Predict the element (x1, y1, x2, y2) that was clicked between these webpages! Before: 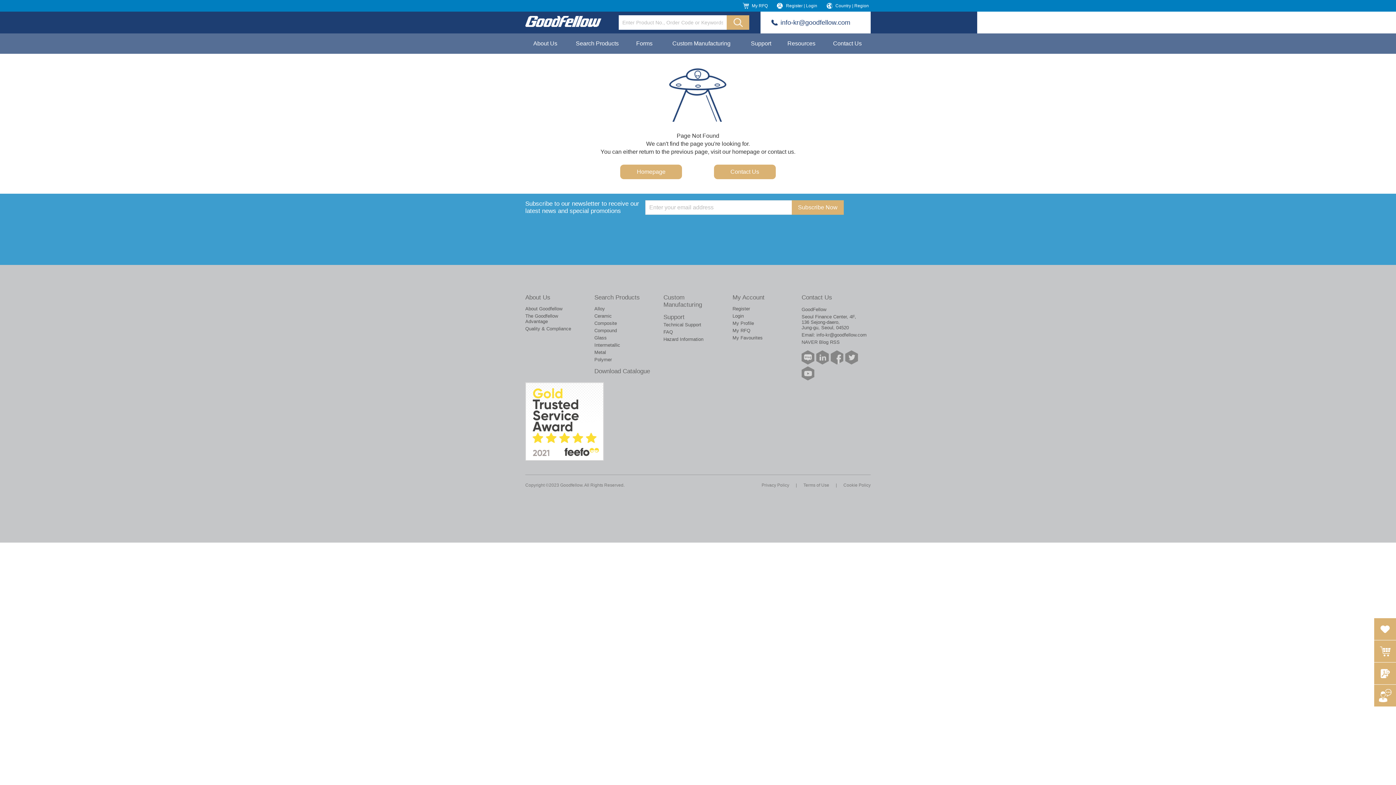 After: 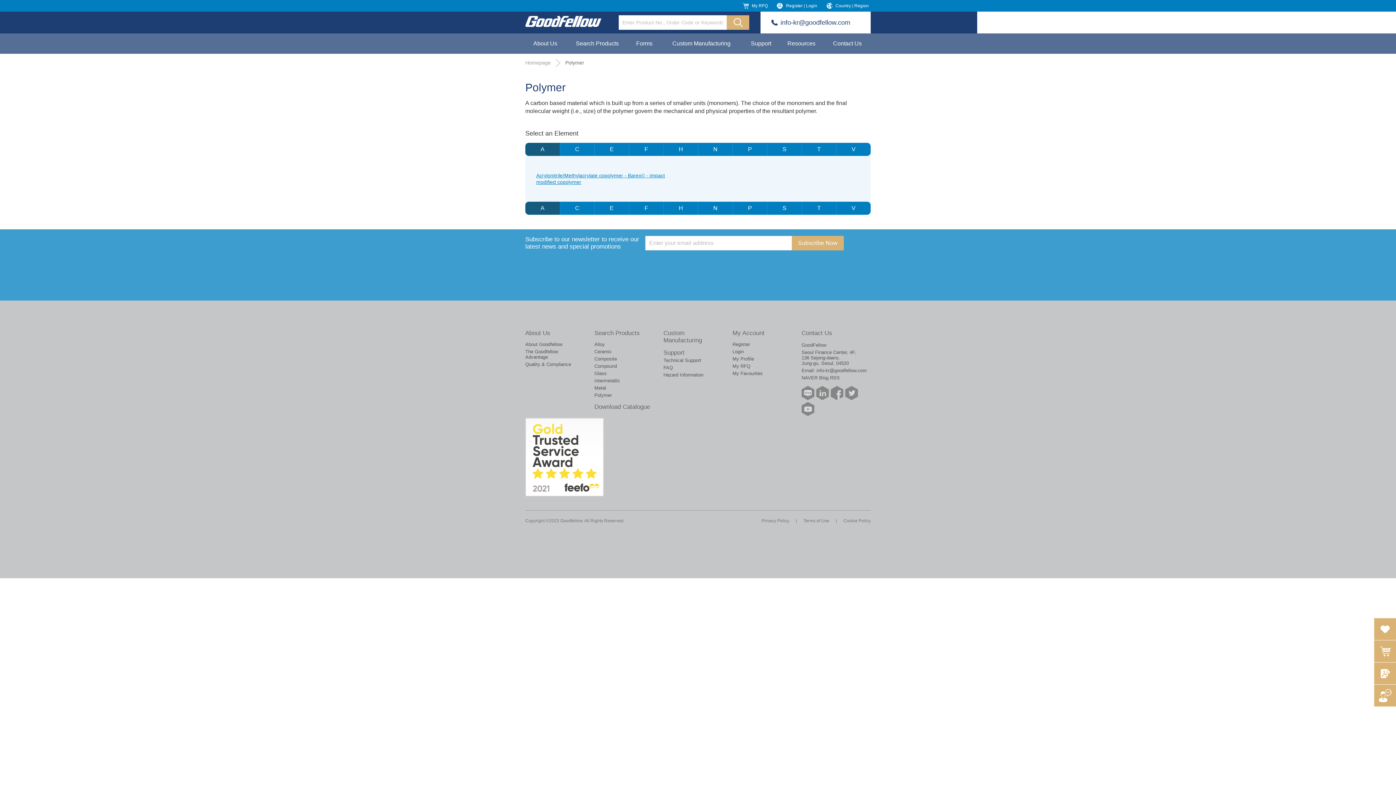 Action: bbox: (594, 357, 612, 362) label: Polymer